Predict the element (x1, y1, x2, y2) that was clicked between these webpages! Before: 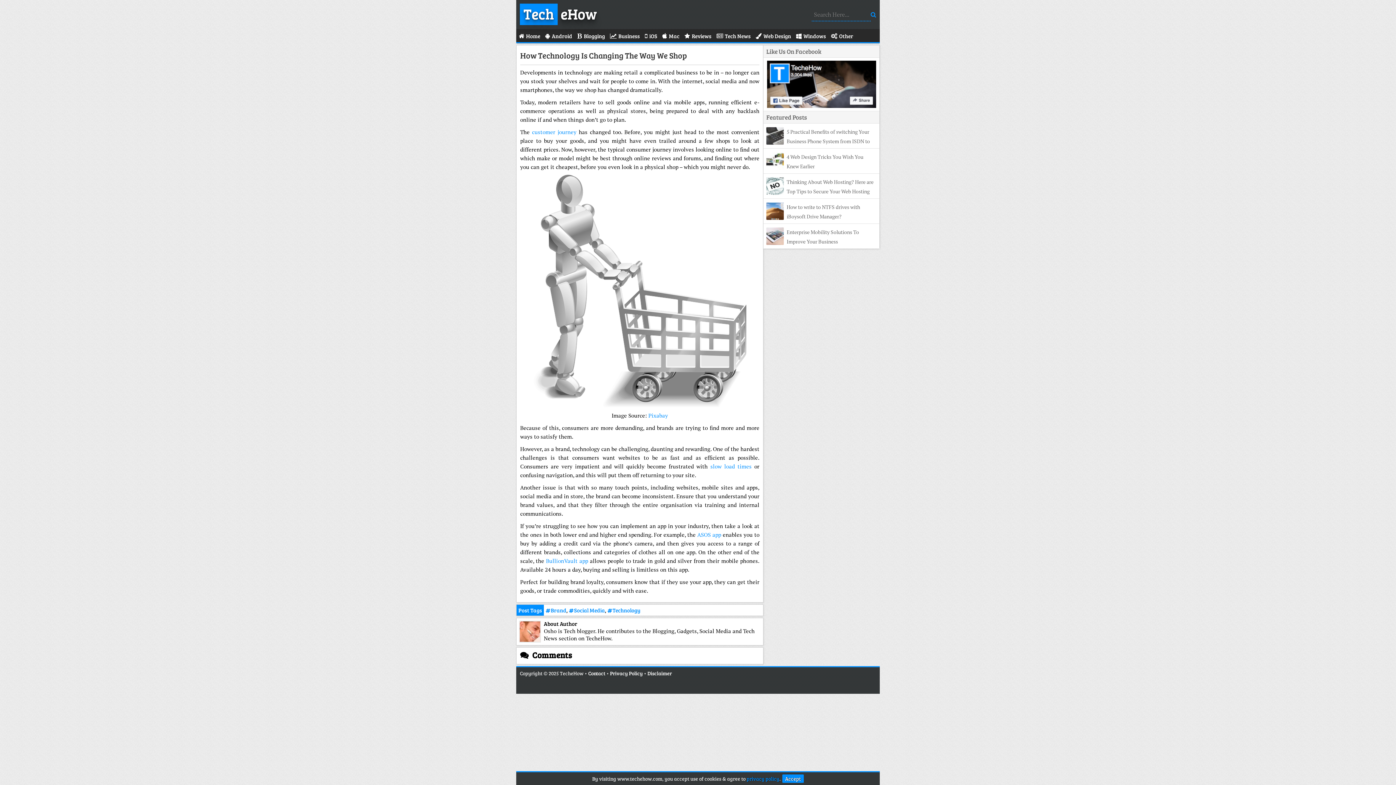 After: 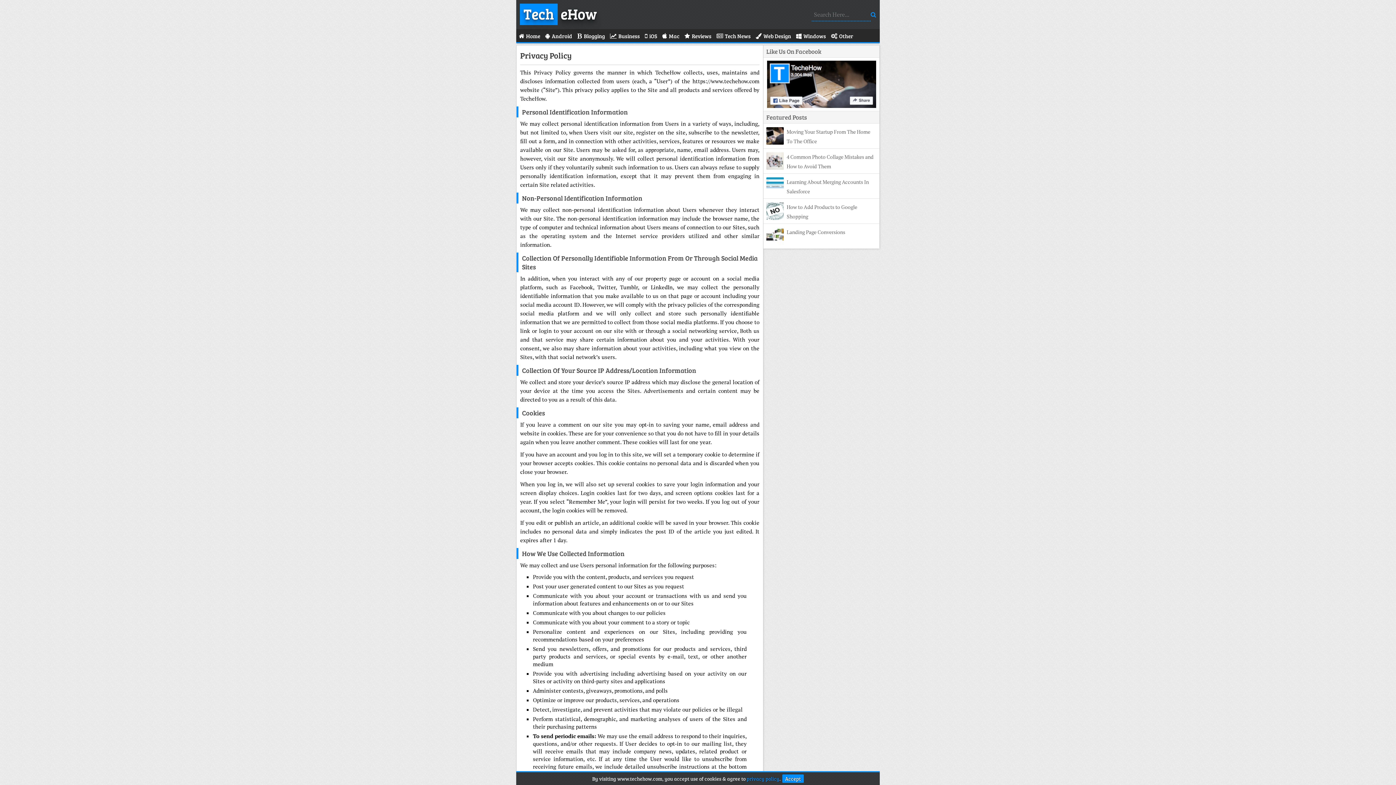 Action: bbox: (610, 670, 642, 677) label: Privacy Policy